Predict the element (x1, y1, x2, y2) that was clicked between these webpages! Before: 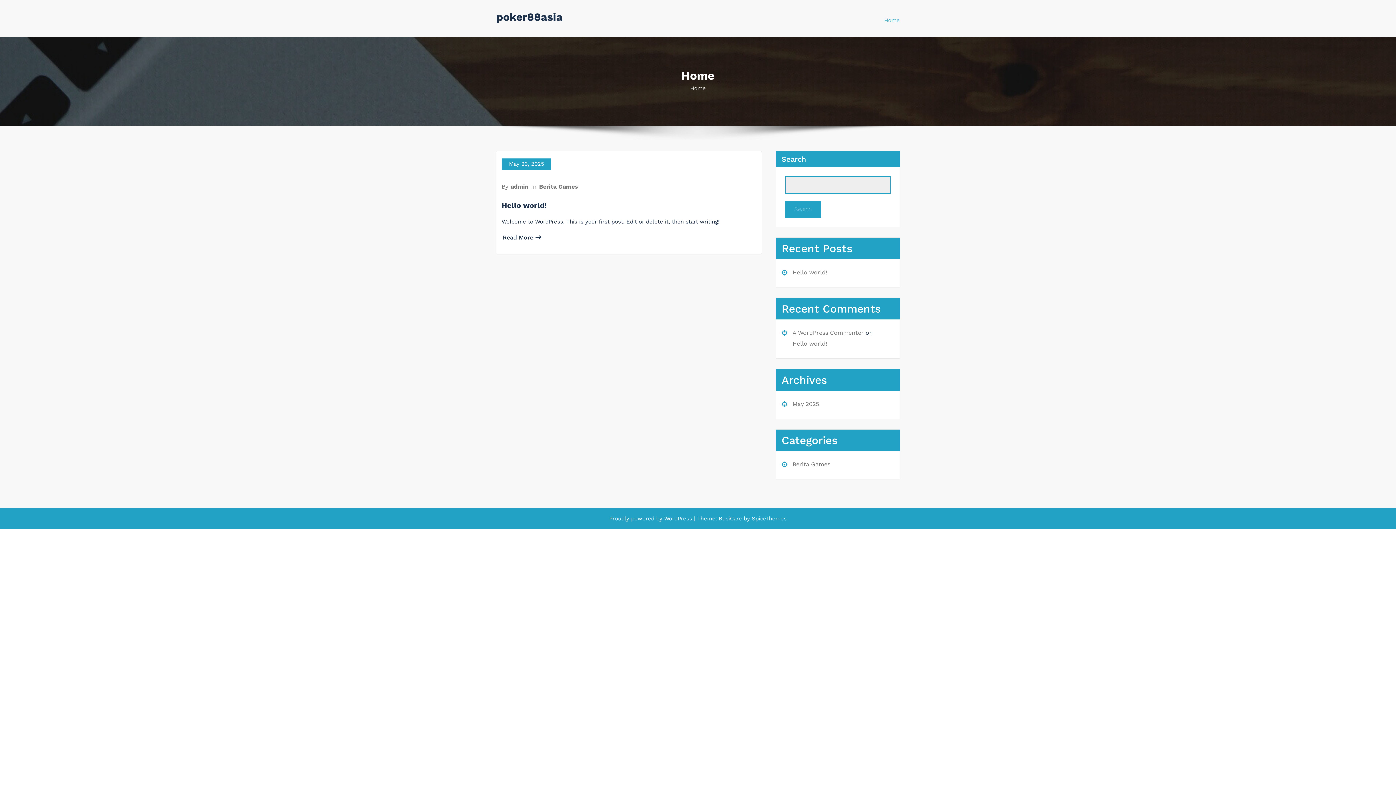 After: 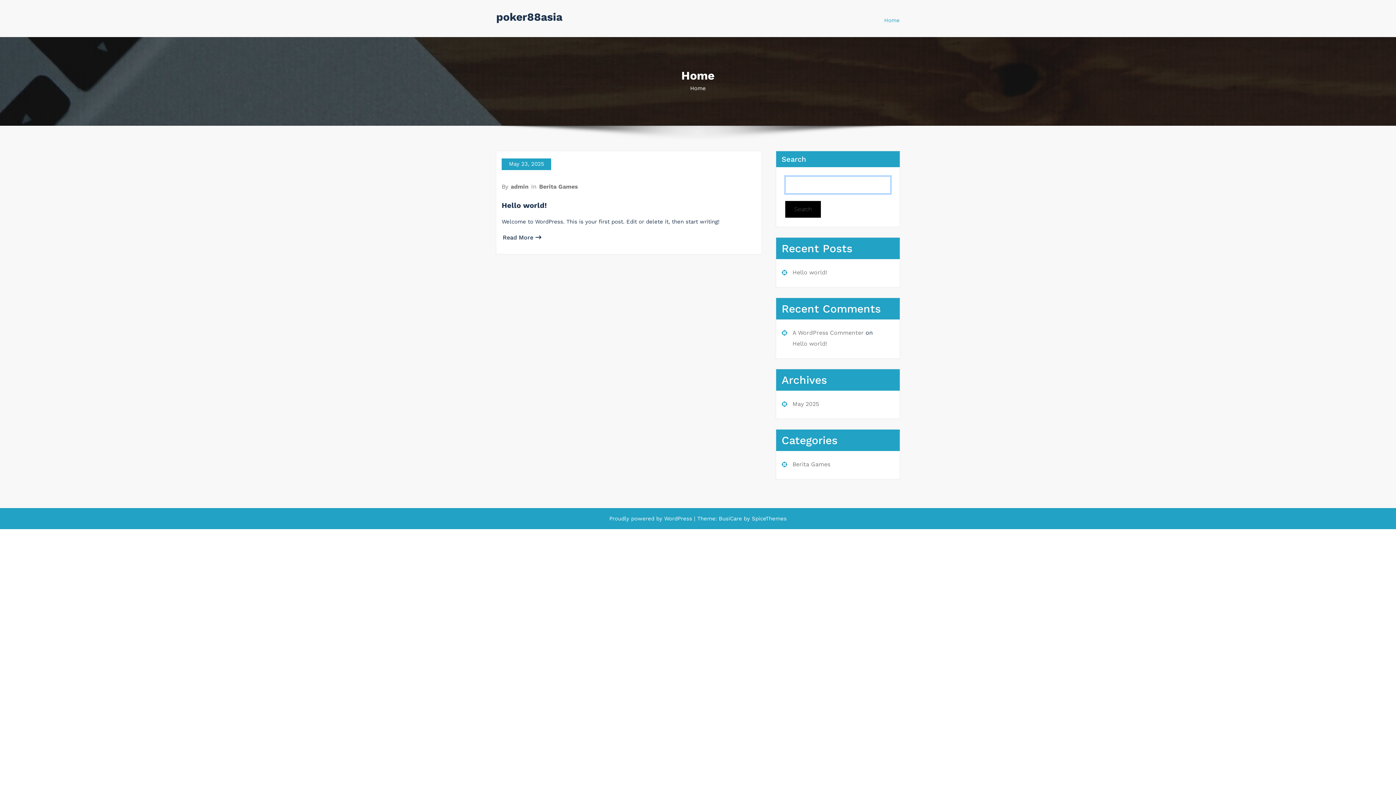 Action: label: Search bbox: (785, 200, 821, 217)